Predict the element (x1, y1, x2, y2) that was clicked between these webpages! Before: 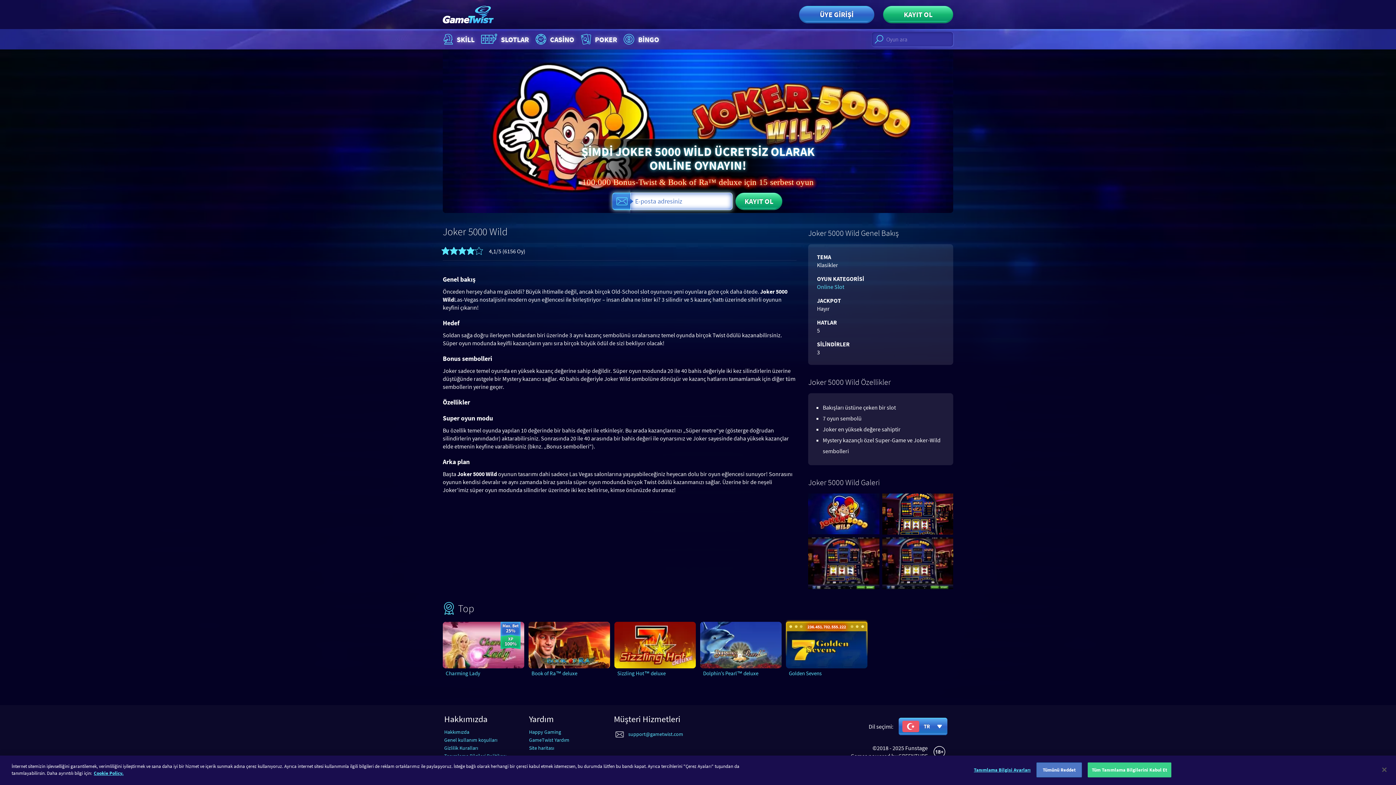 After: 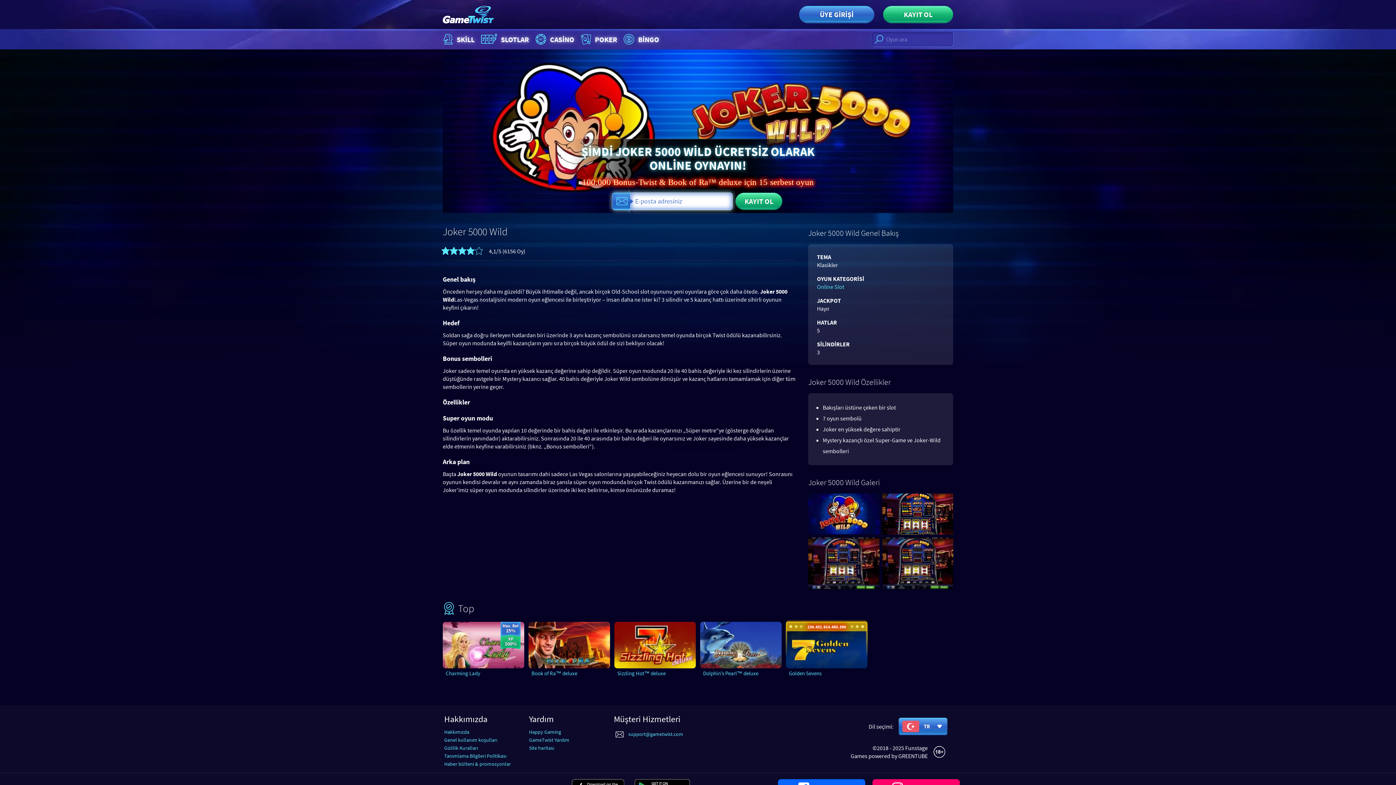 Action: bbox: (1376, 762, 1392, 778) label: Kapat